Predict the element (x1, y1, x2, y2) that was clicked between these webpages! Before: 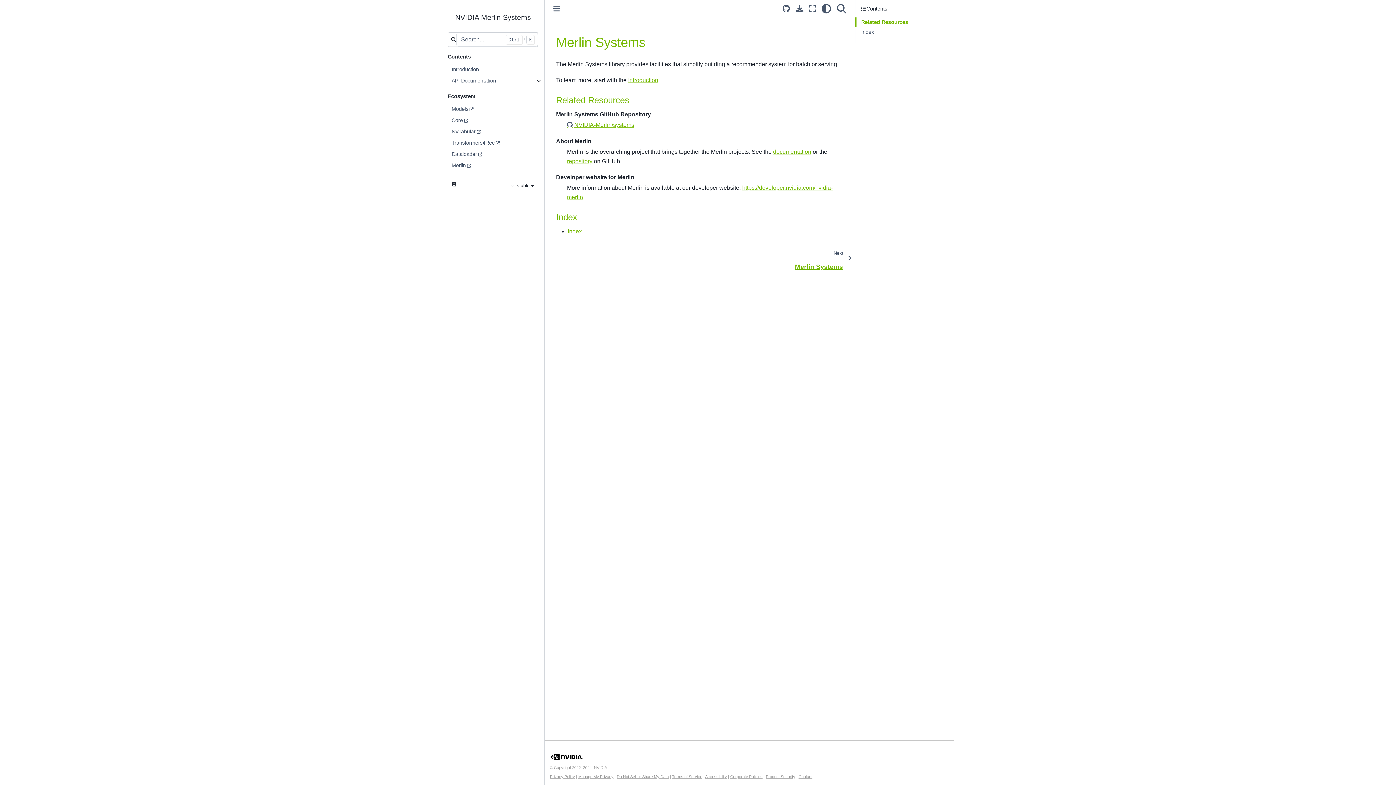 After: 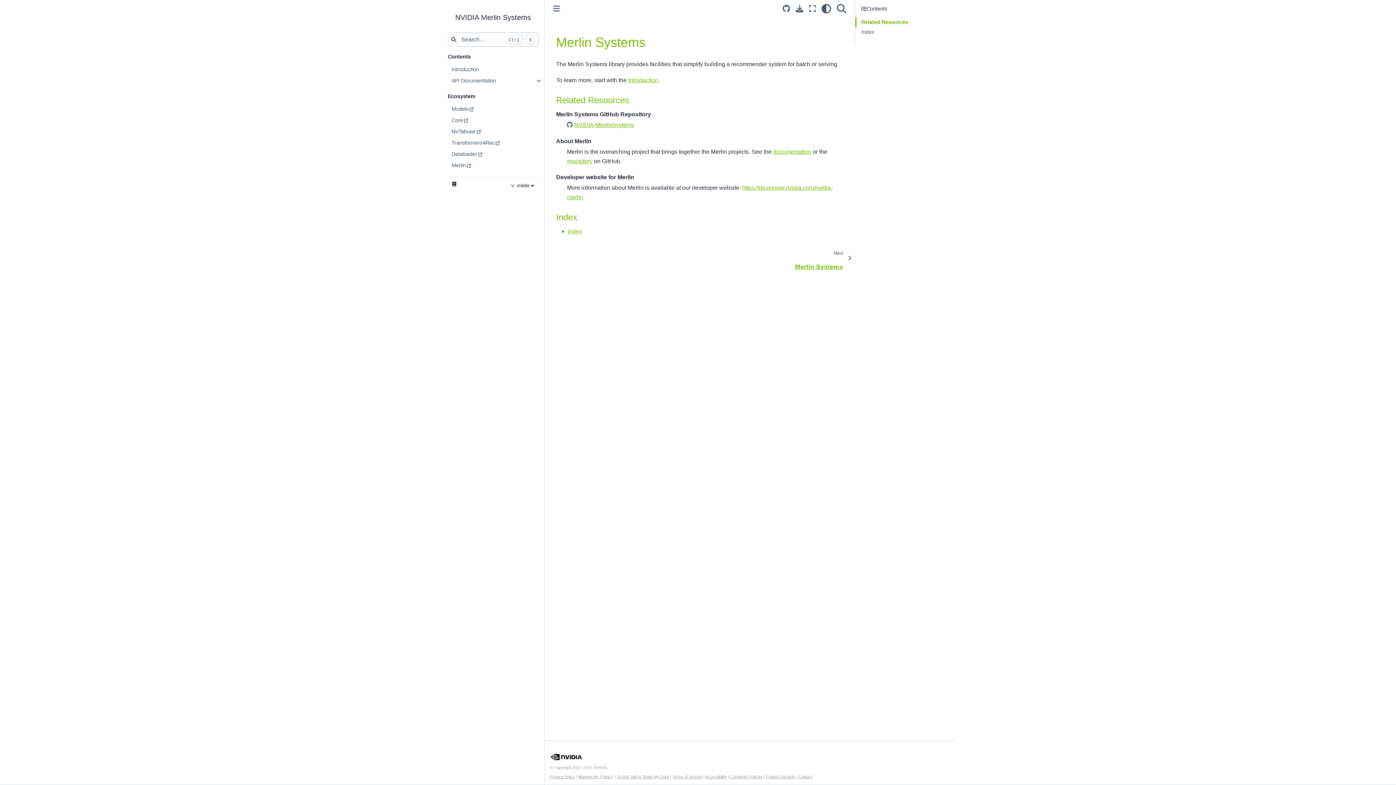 Action: label: Privacy Policy bbox: (550, 774, 575, 779)